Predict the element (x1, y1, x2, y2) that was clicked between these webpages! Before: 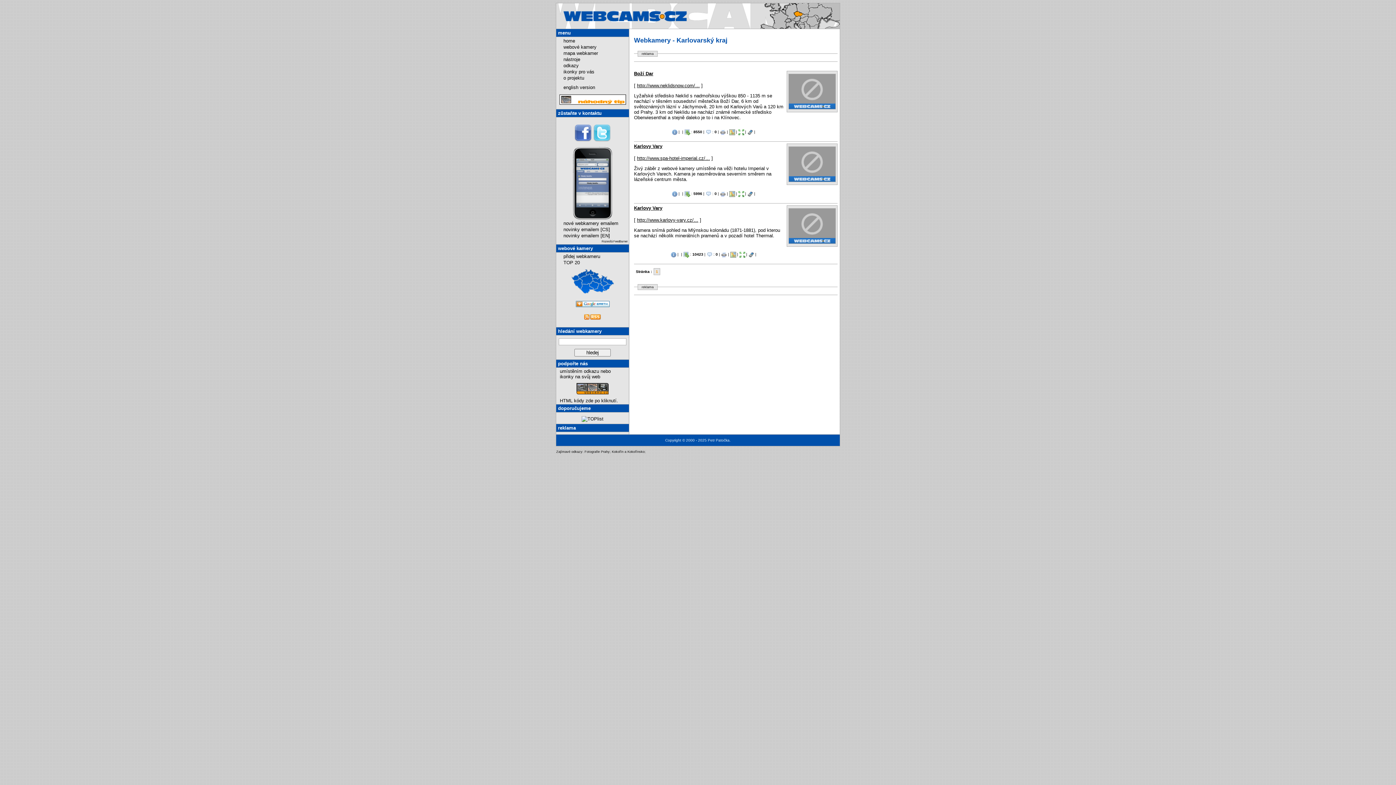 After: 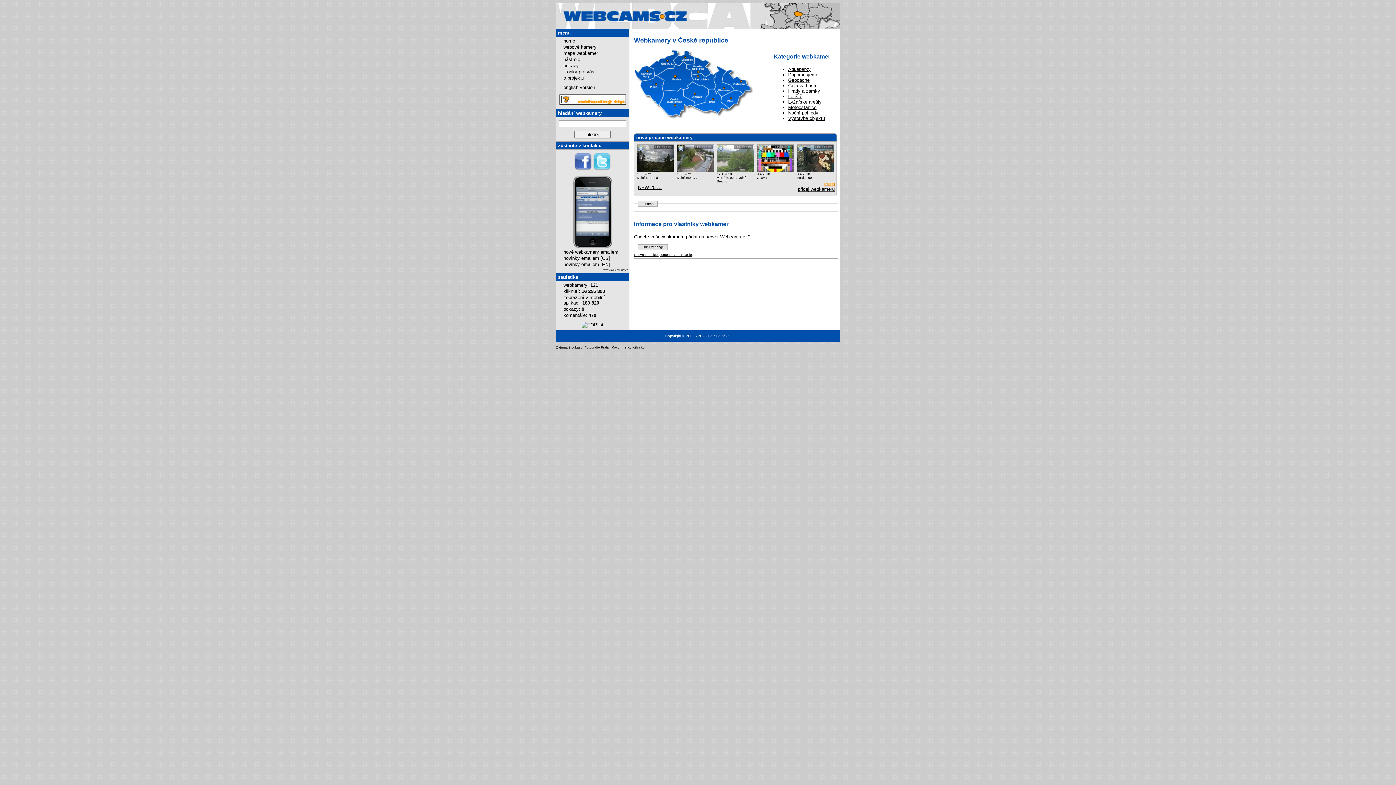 Action: bbox: (556, 383, 629, 394)